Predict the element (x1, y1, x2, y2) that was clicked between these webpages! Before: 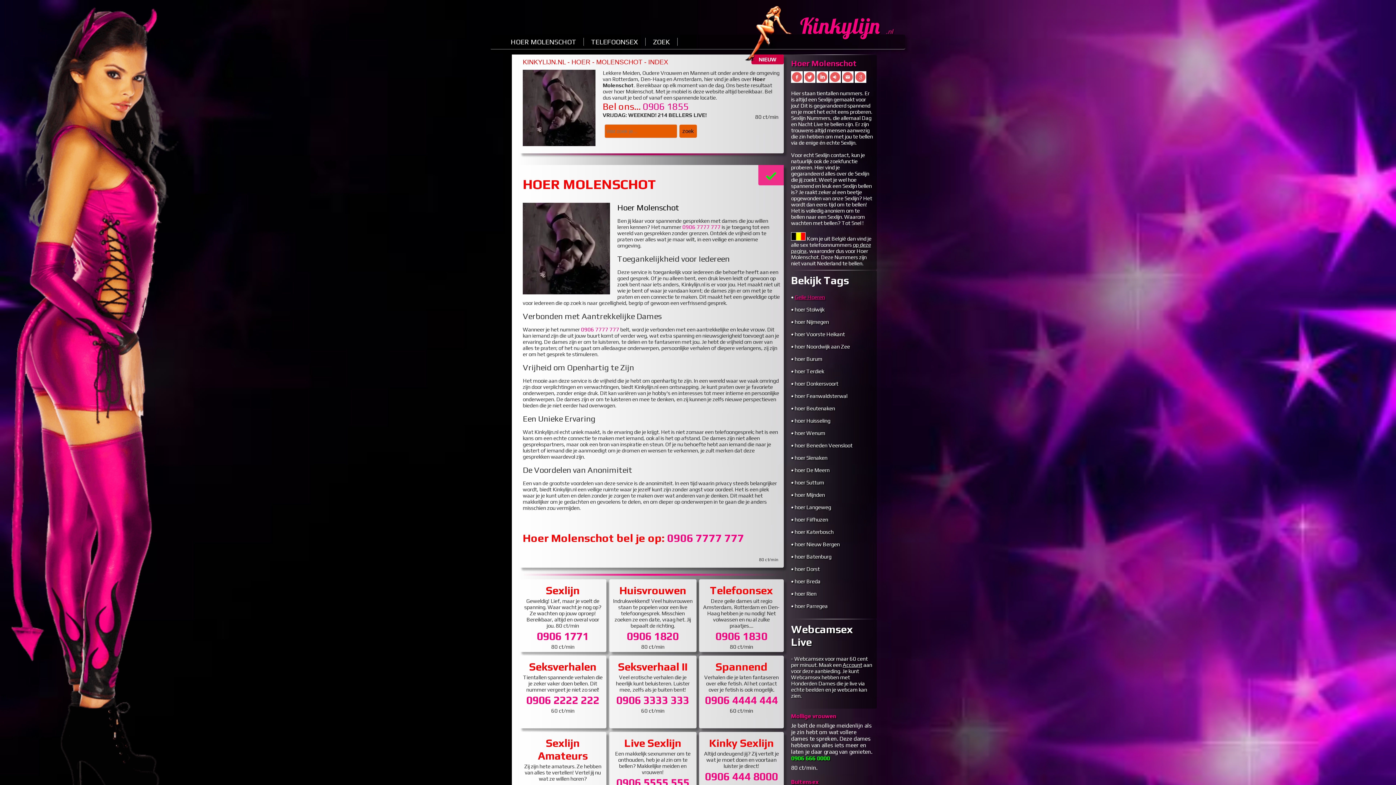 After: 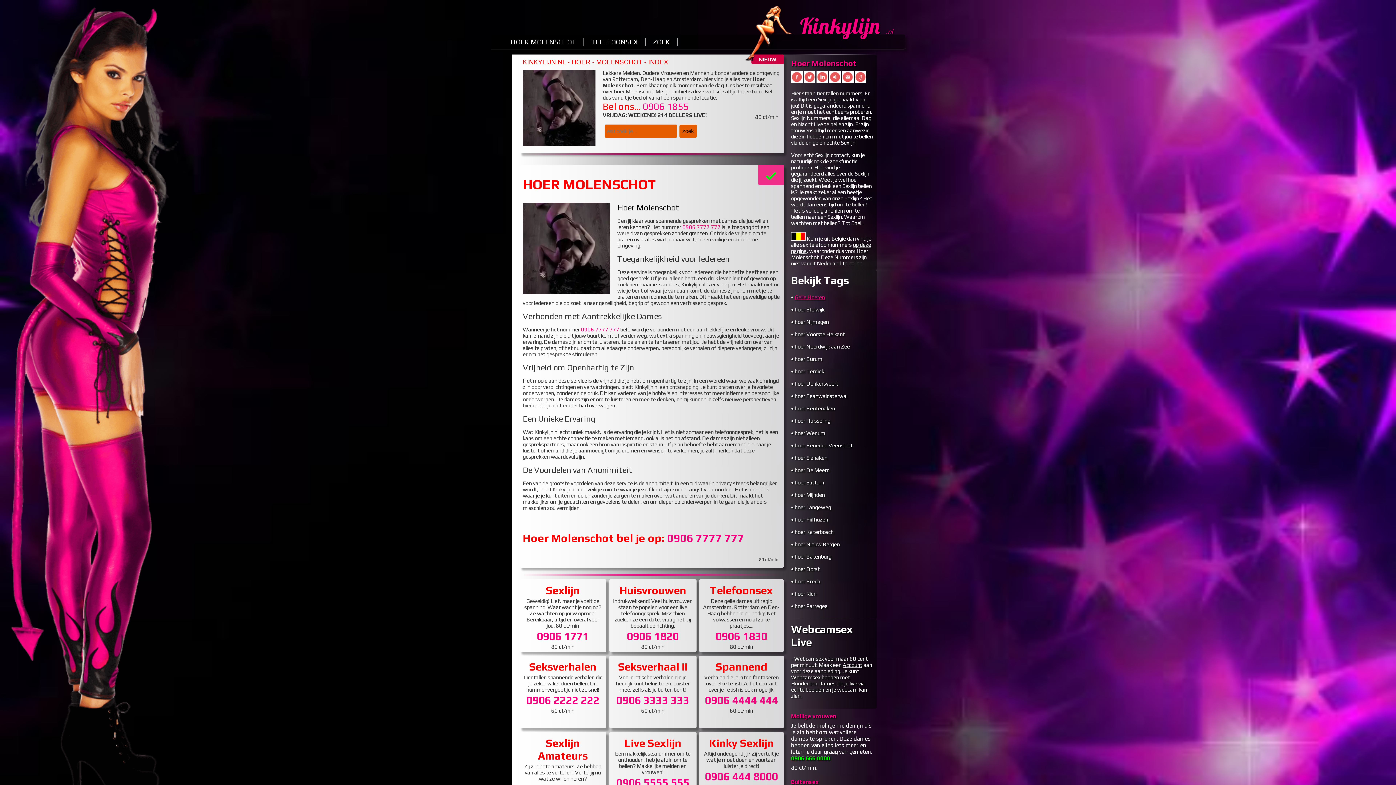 Action: bbox: (626, 630, 678, 642) label: 0906 1820